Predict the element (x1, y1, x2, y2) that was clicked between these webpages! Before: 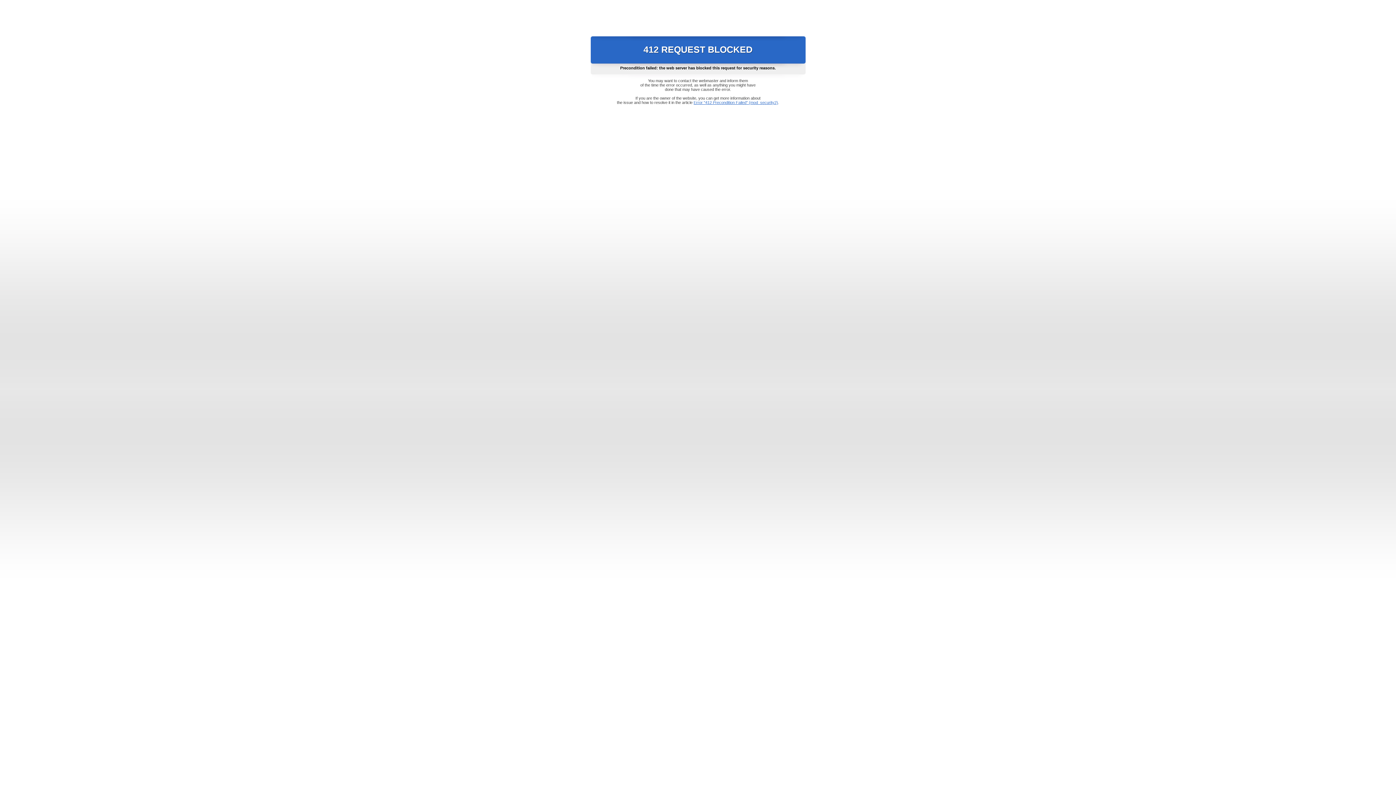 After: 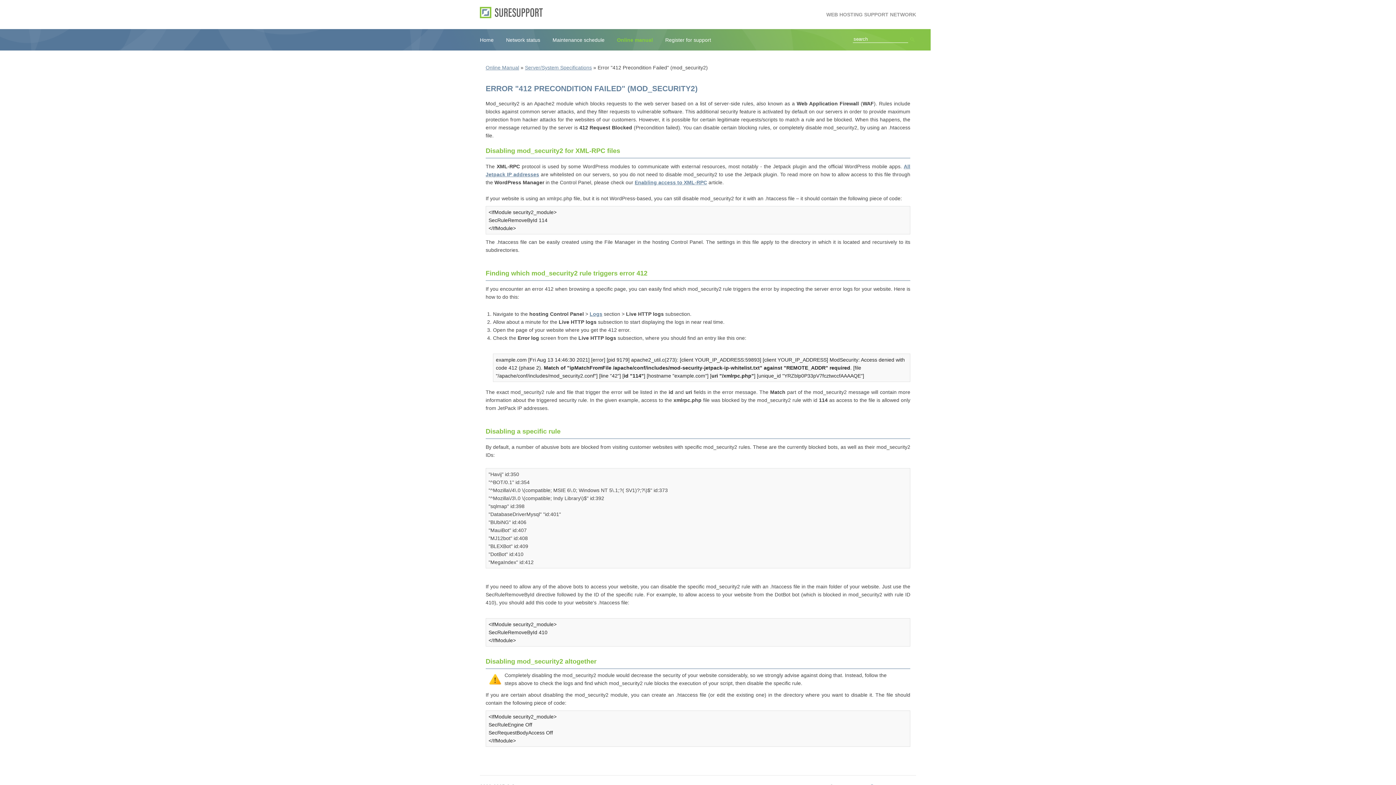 Action: label: Error "412 Precondition Failed" (mod_security2) bbox: (693, 100, 778, 104)